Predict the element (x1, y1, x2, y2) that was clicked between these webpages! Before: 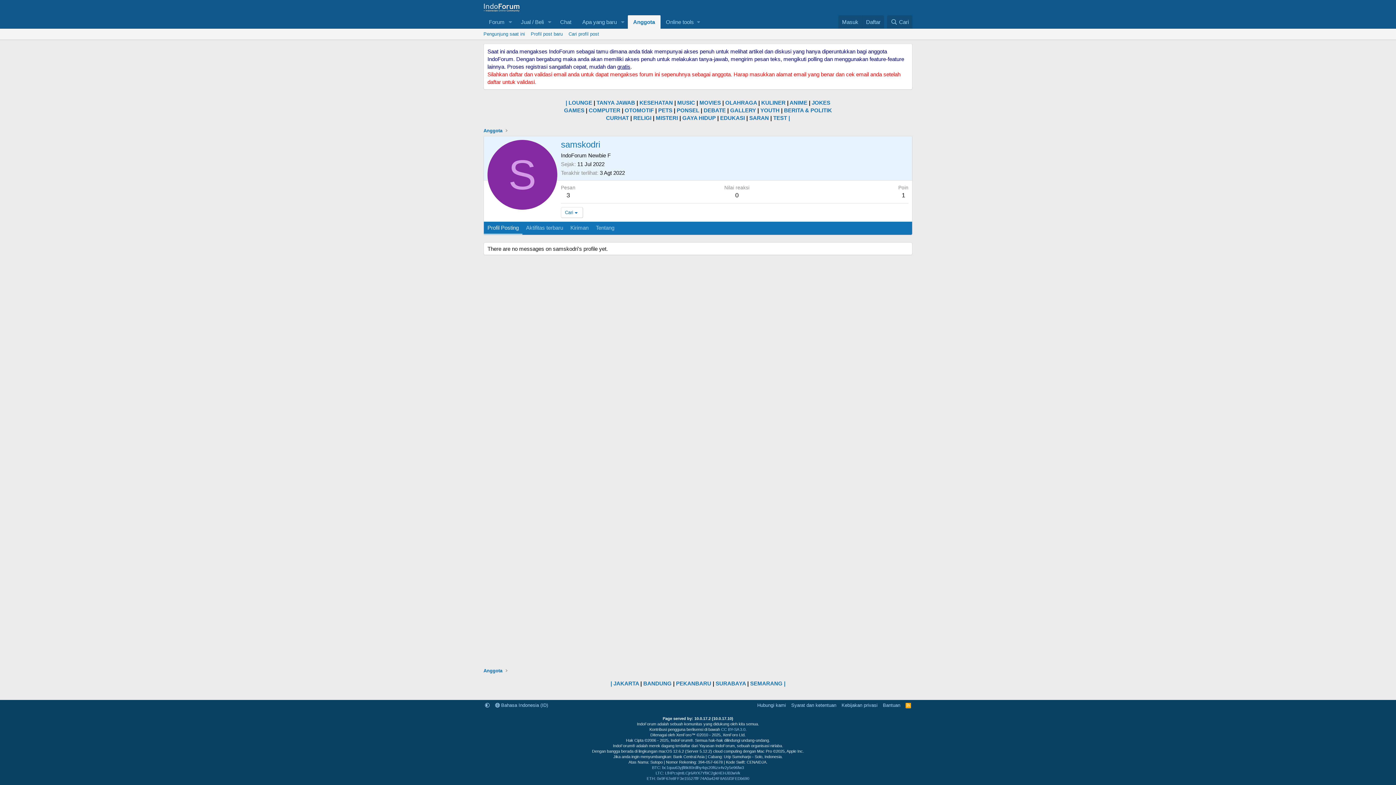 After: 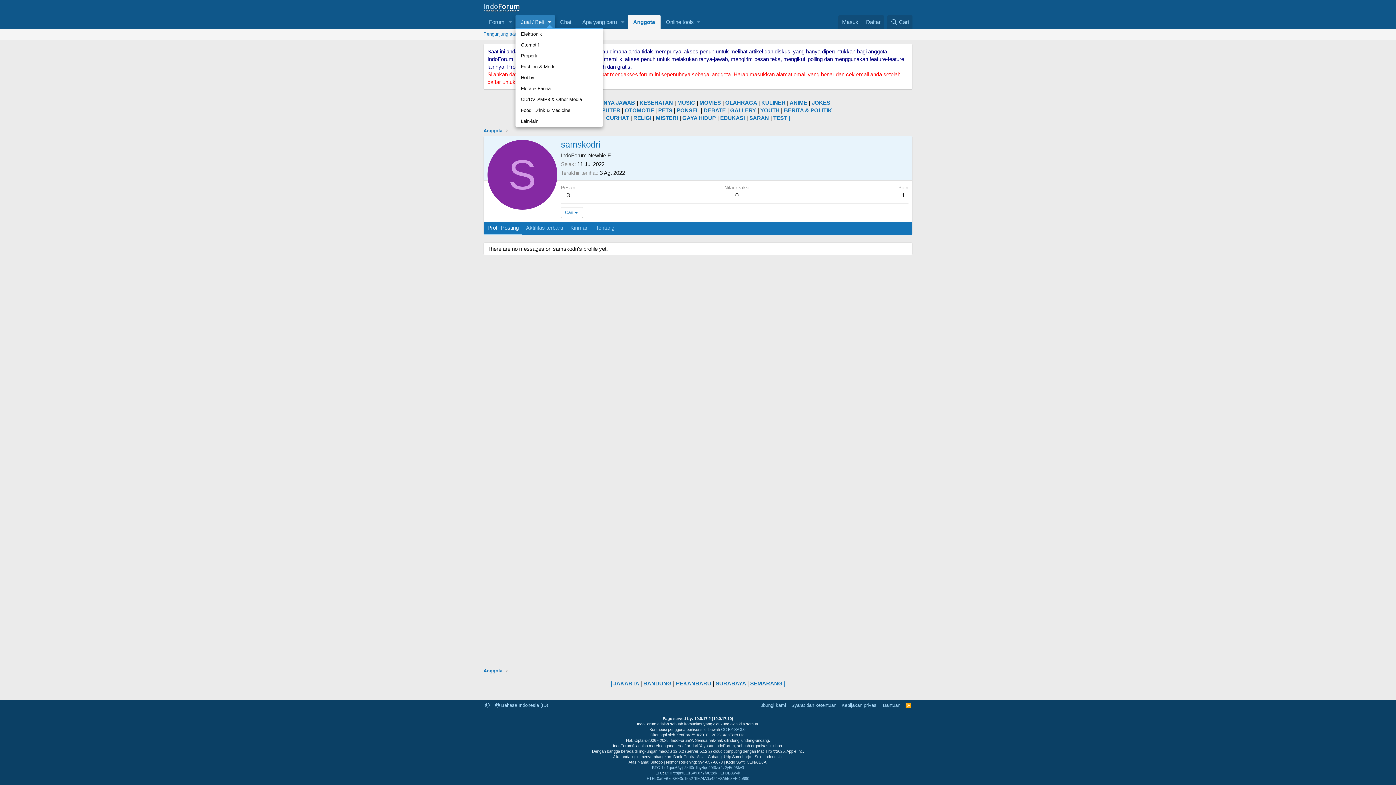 Action: bbox: (544, 15, 554, 28) label: Toggle expanded